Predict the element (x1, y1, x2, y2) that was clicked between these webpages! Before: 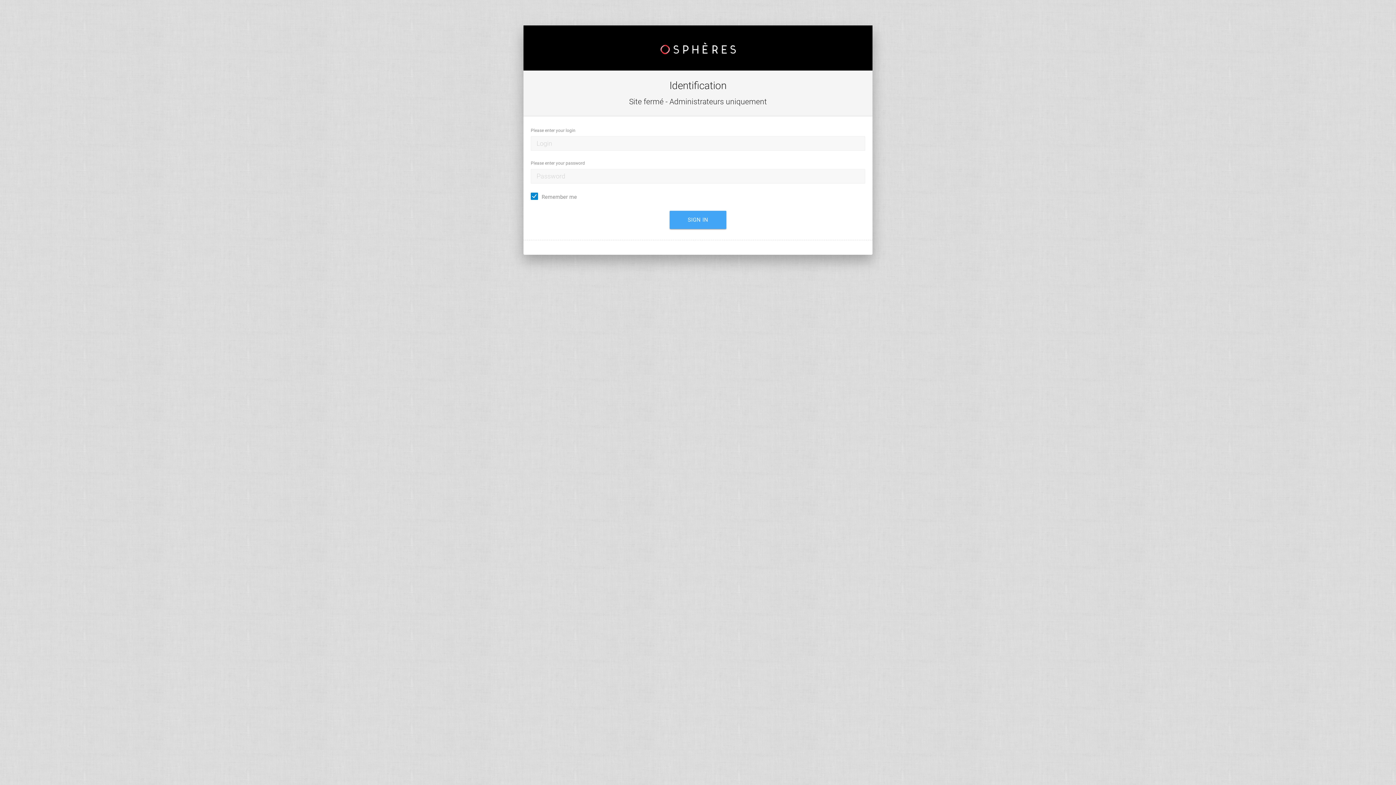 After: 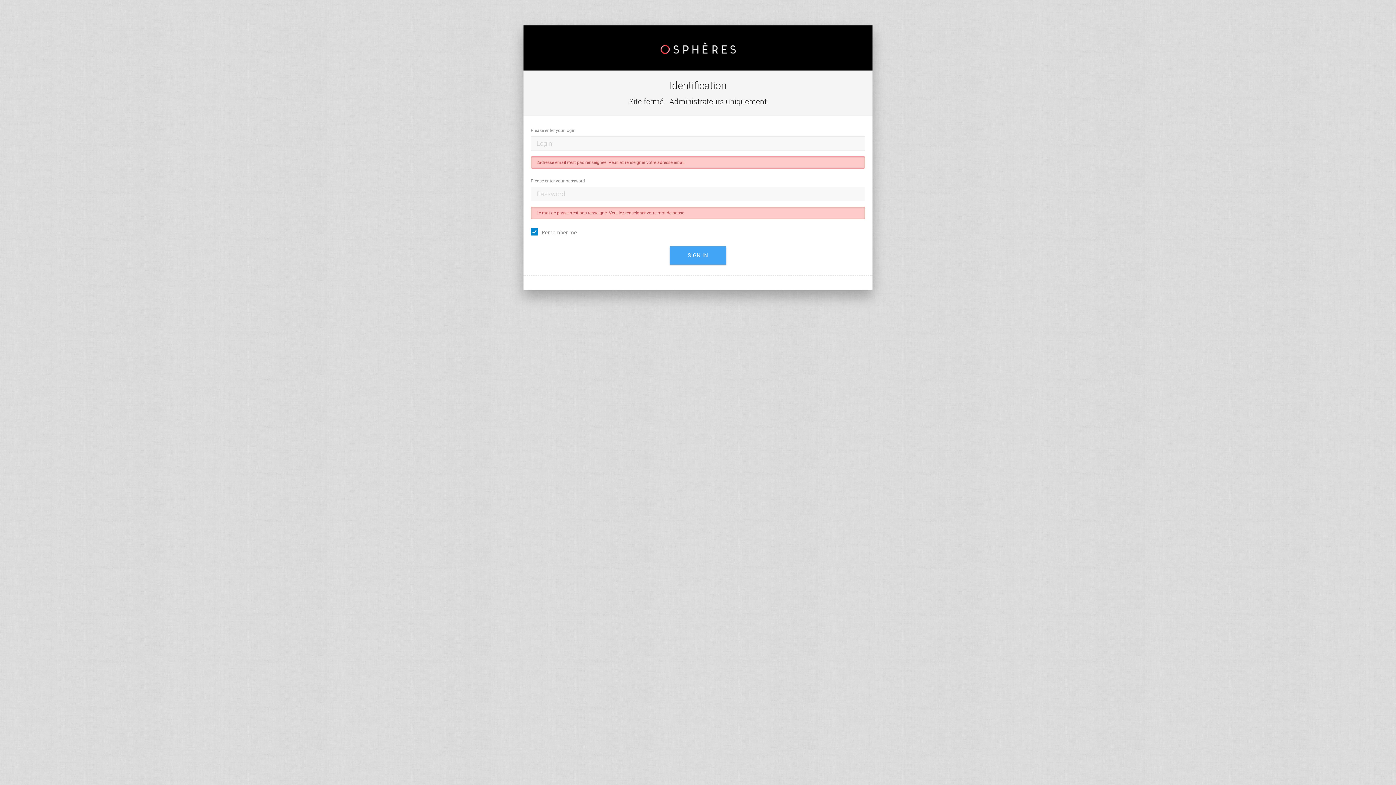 Action: label: SIGN IN bbox: (669, 210, 726, 229)